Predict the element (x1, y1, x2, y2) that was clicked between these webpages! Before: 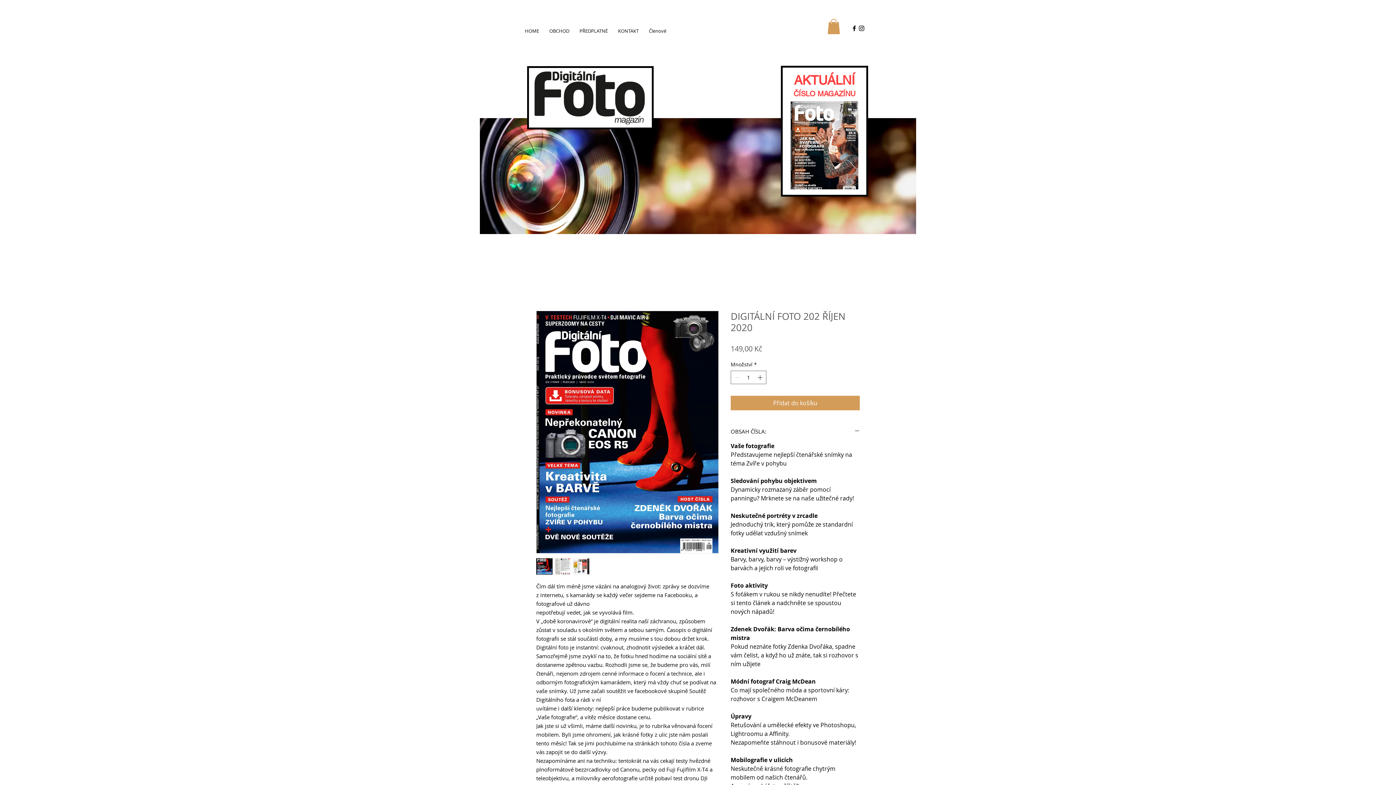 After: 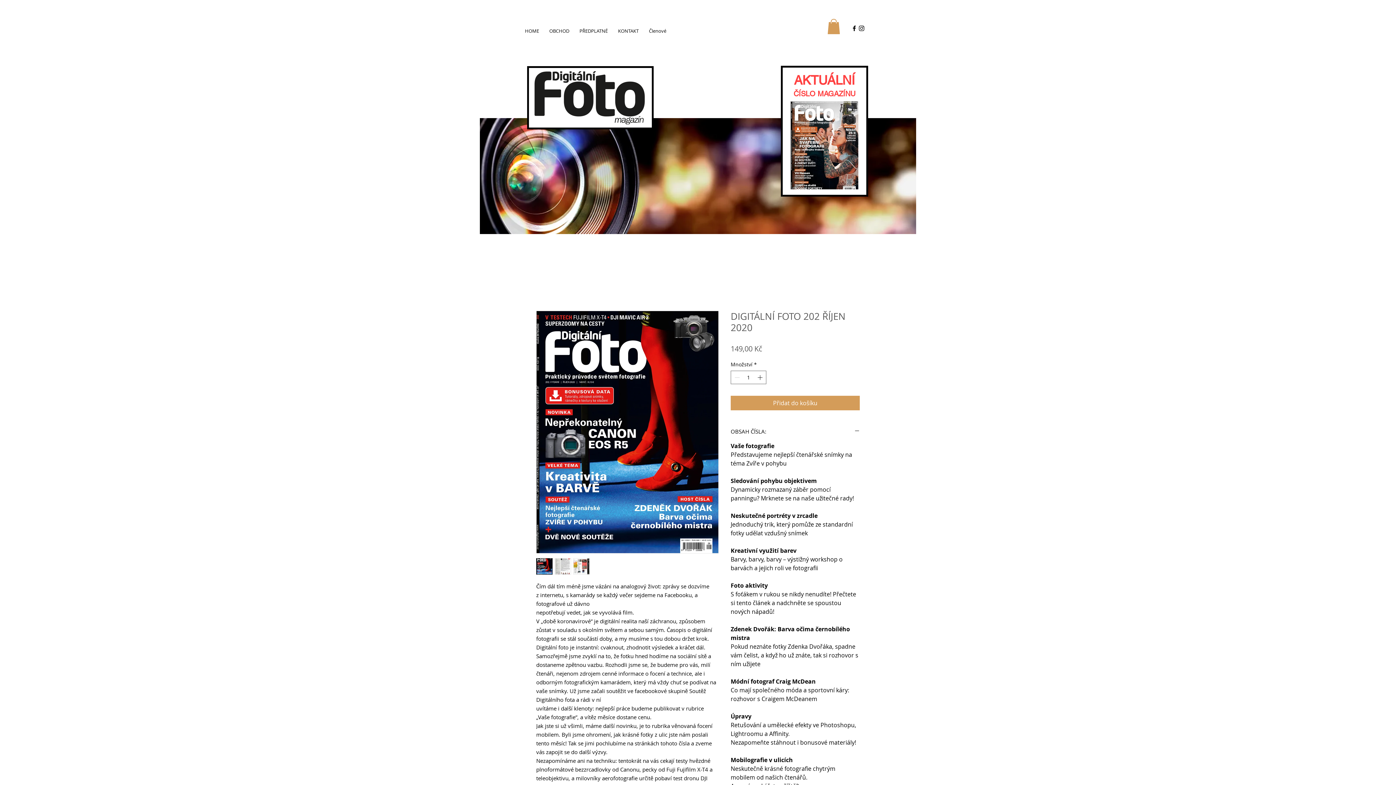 Action: bbox: (850, 24, 858, 32)